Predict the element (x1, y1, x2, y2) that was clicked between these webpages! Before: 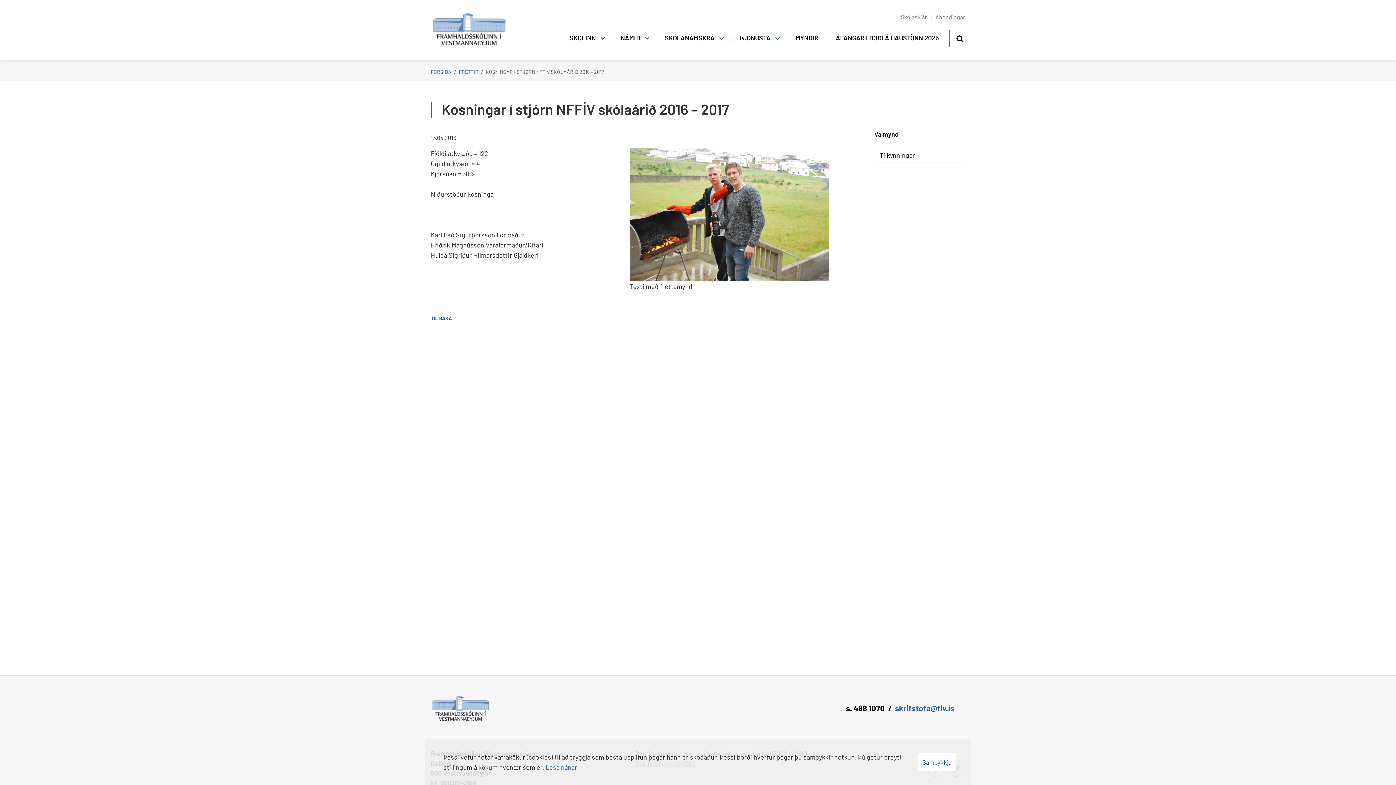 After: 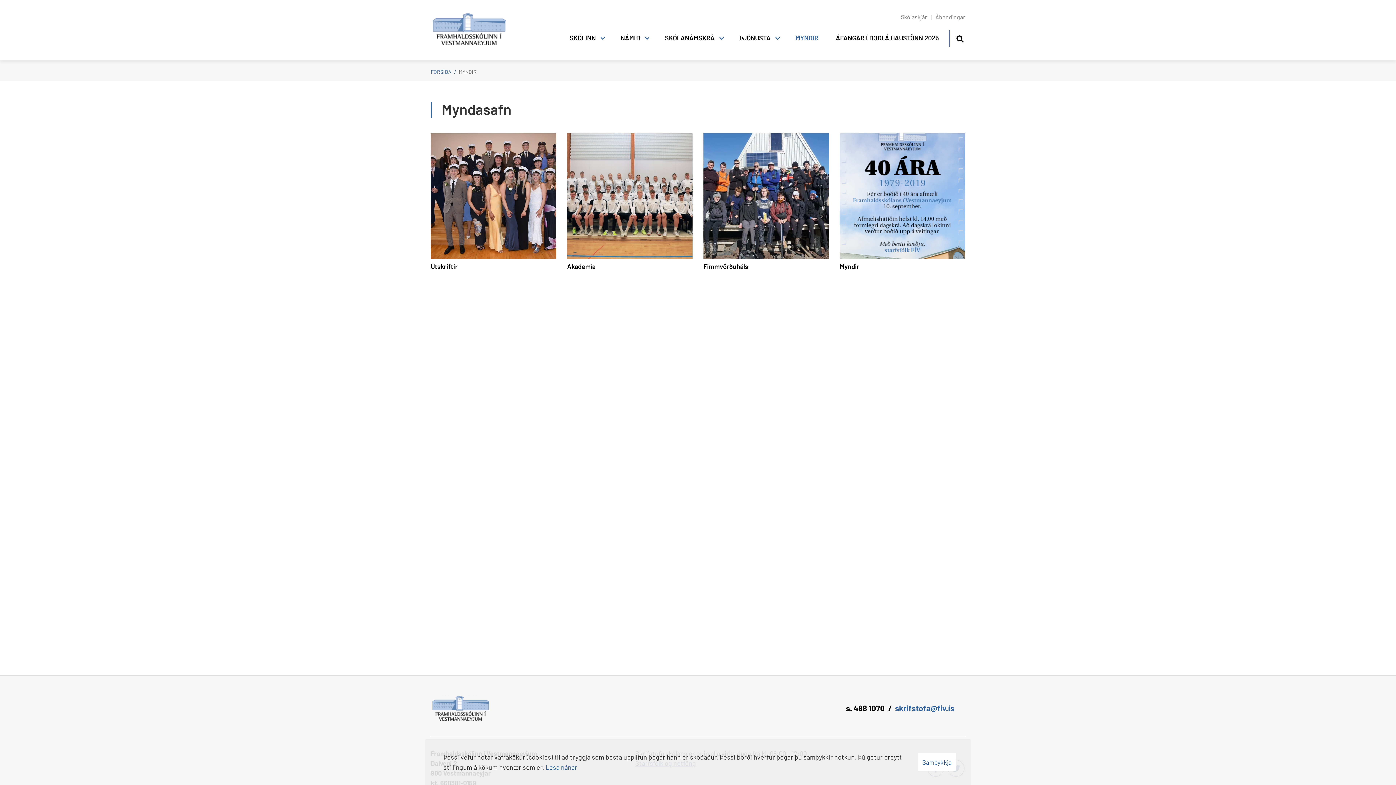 Action: bbox: (792, 28, 822, 48) label: MYNDIR